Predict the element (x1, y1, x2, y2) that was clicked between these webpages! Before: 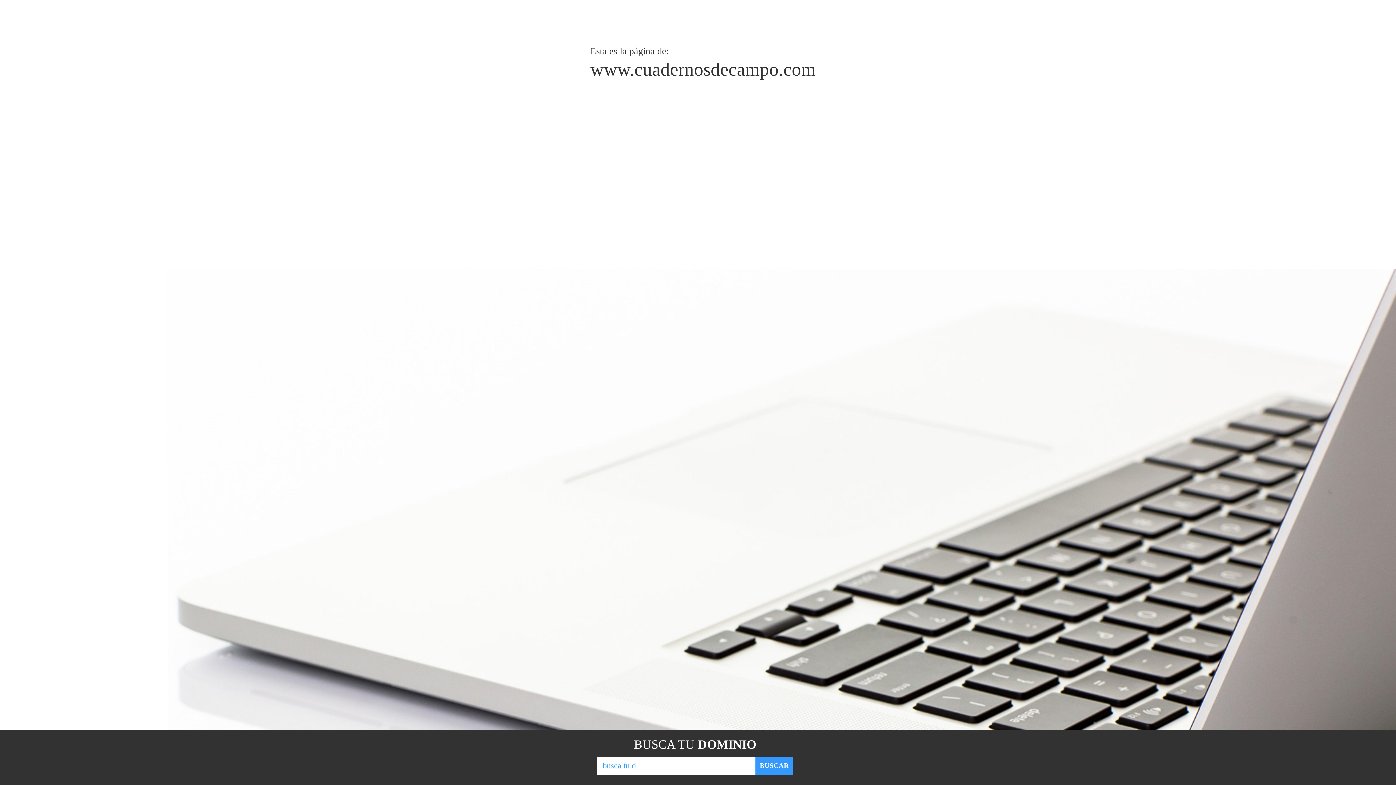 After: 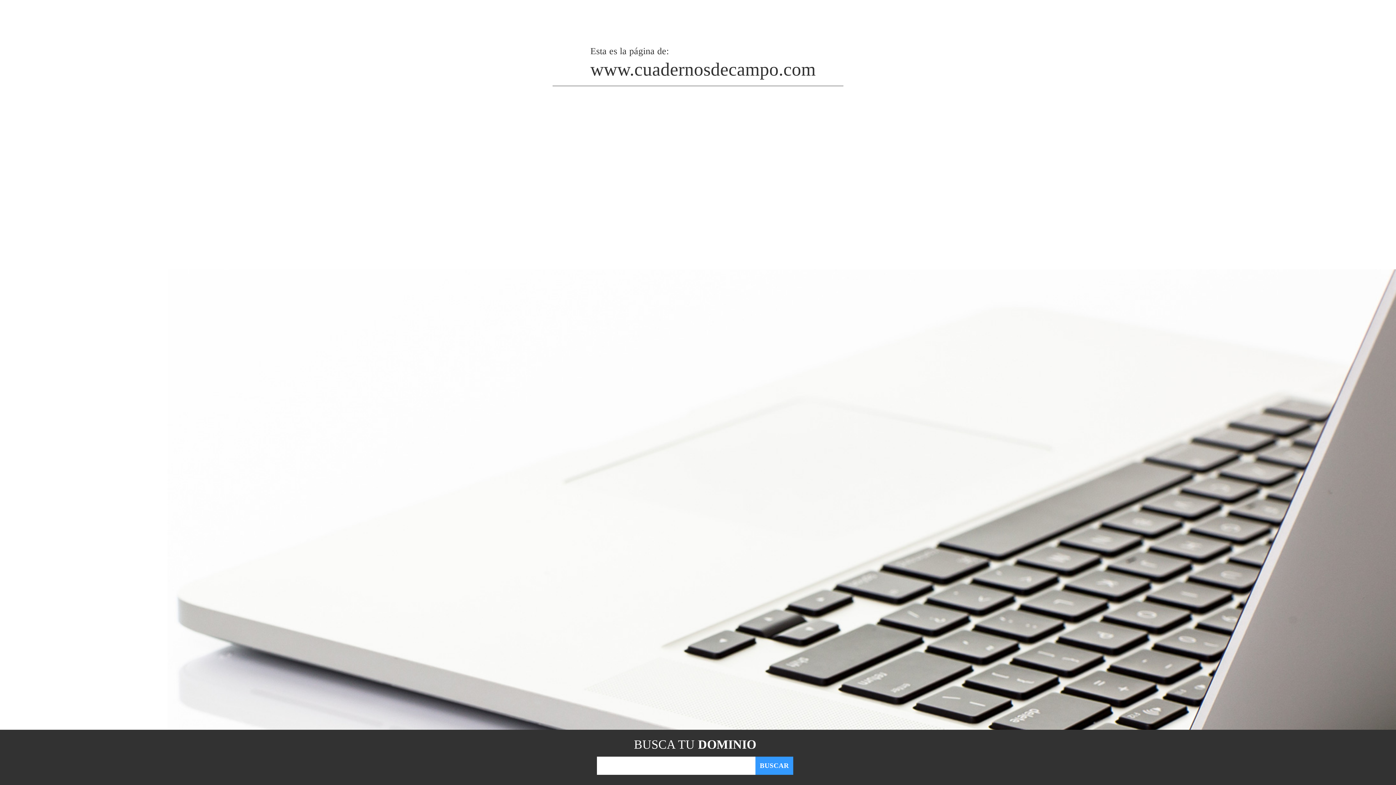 Action: bbox: (755, 757, 793, 775) label: BUSCAR